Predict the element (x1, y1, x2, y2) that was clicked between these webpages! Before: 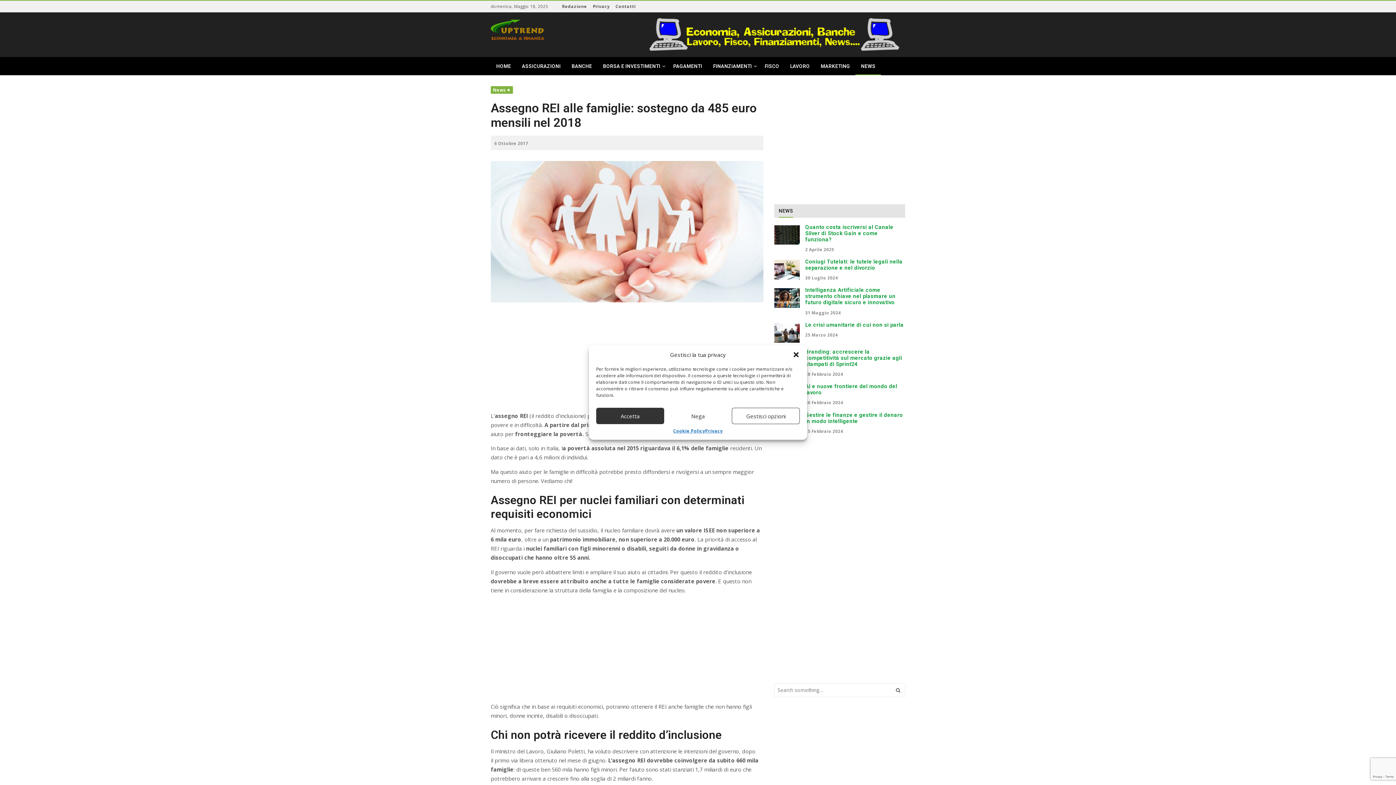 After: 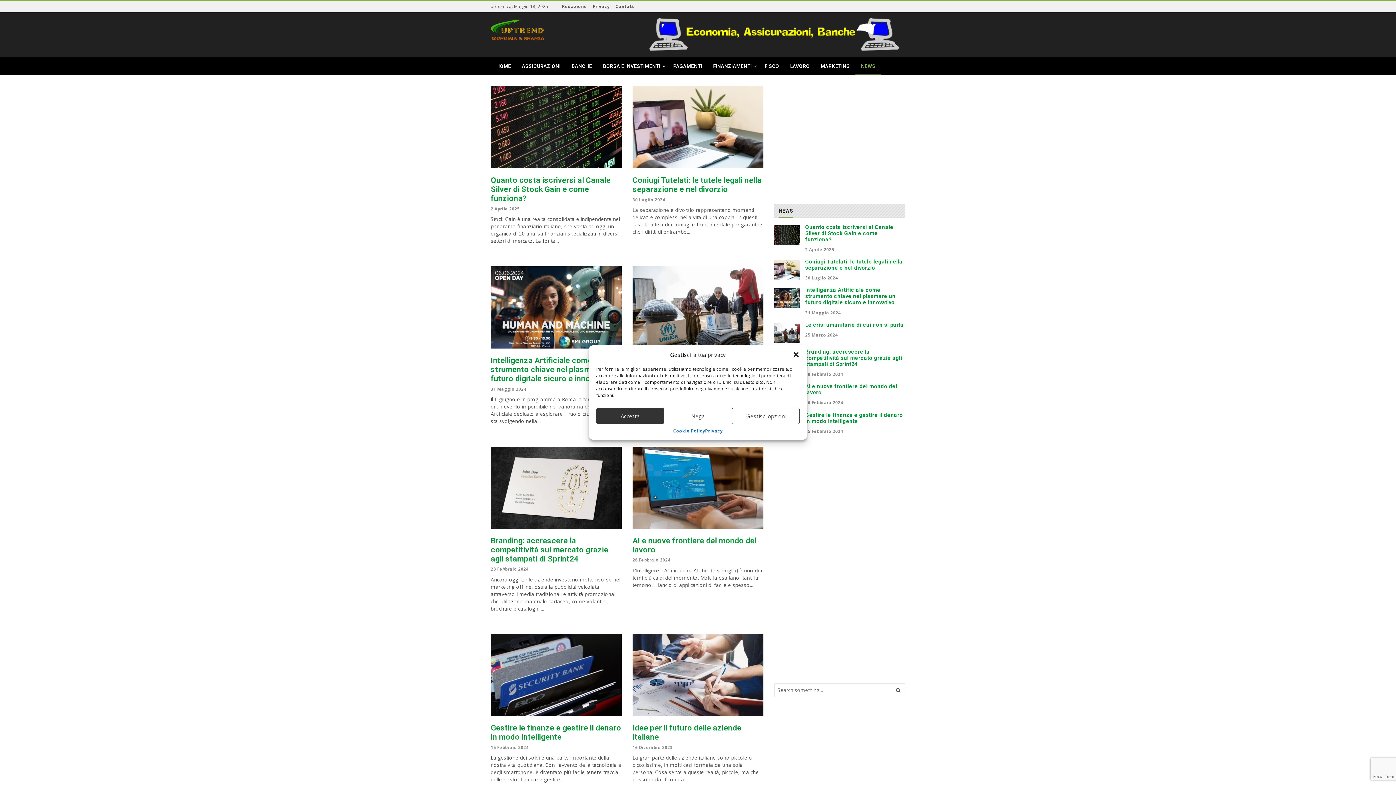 Action: label: News bbox: (490, 86, 513, 93)